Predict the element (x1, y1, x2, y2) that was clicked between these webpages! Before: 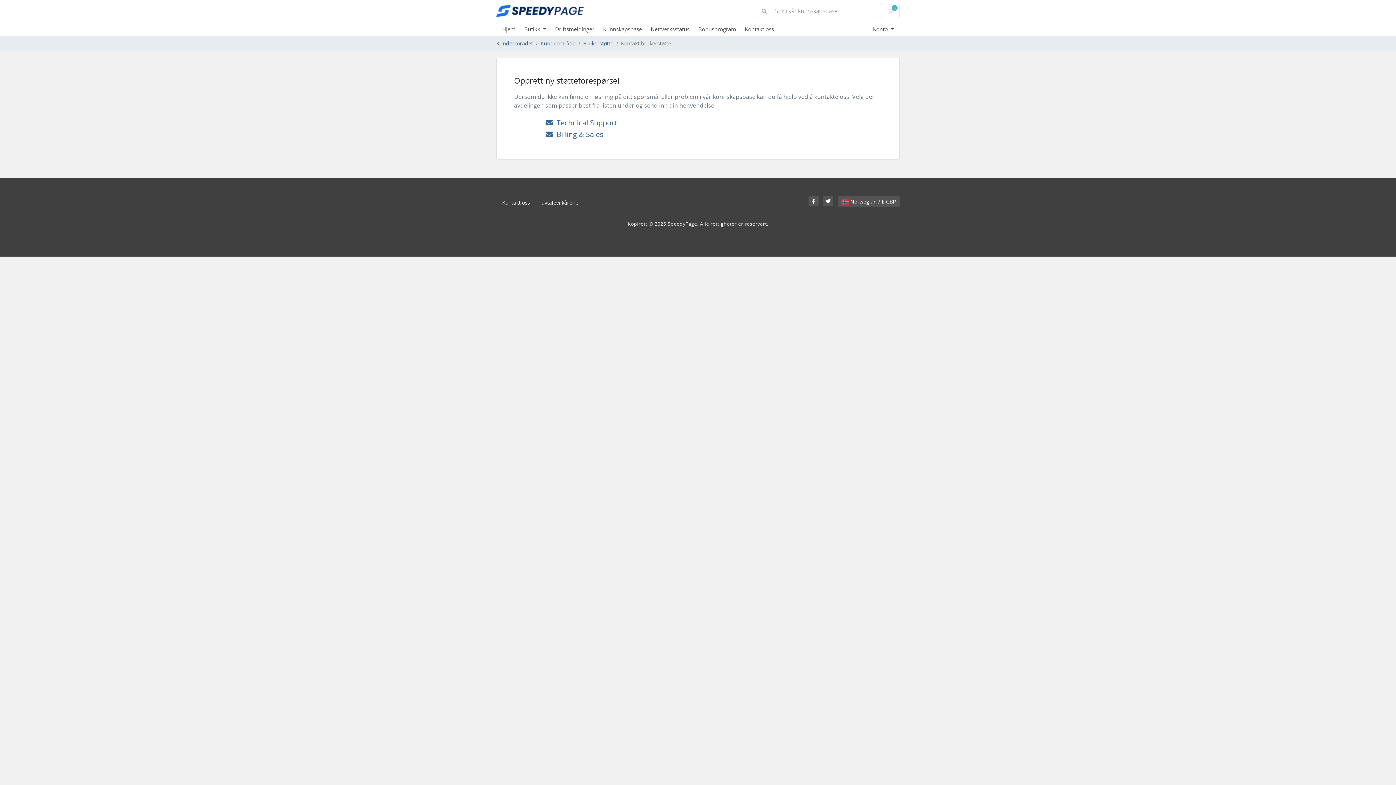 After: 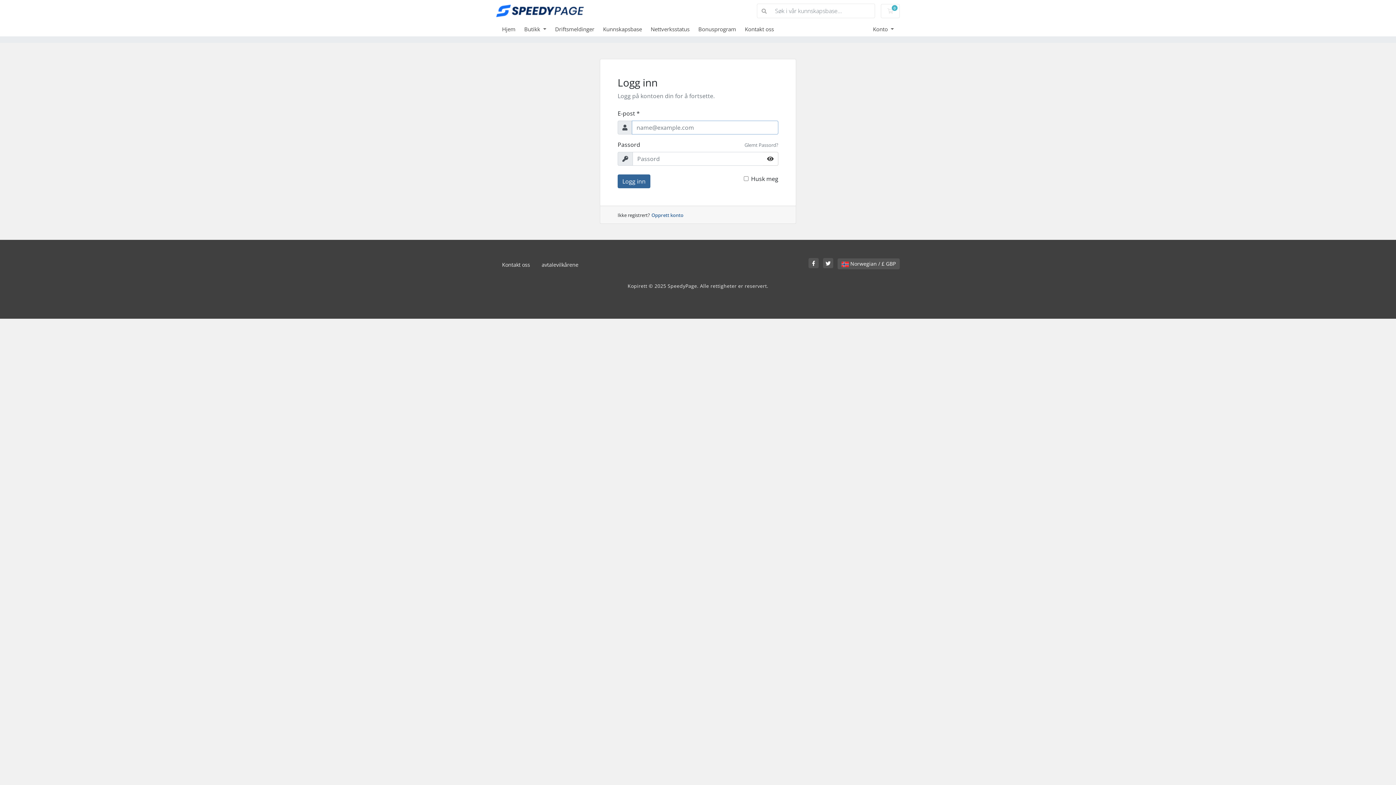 Action: bbox: (496, 2, 584, 18)